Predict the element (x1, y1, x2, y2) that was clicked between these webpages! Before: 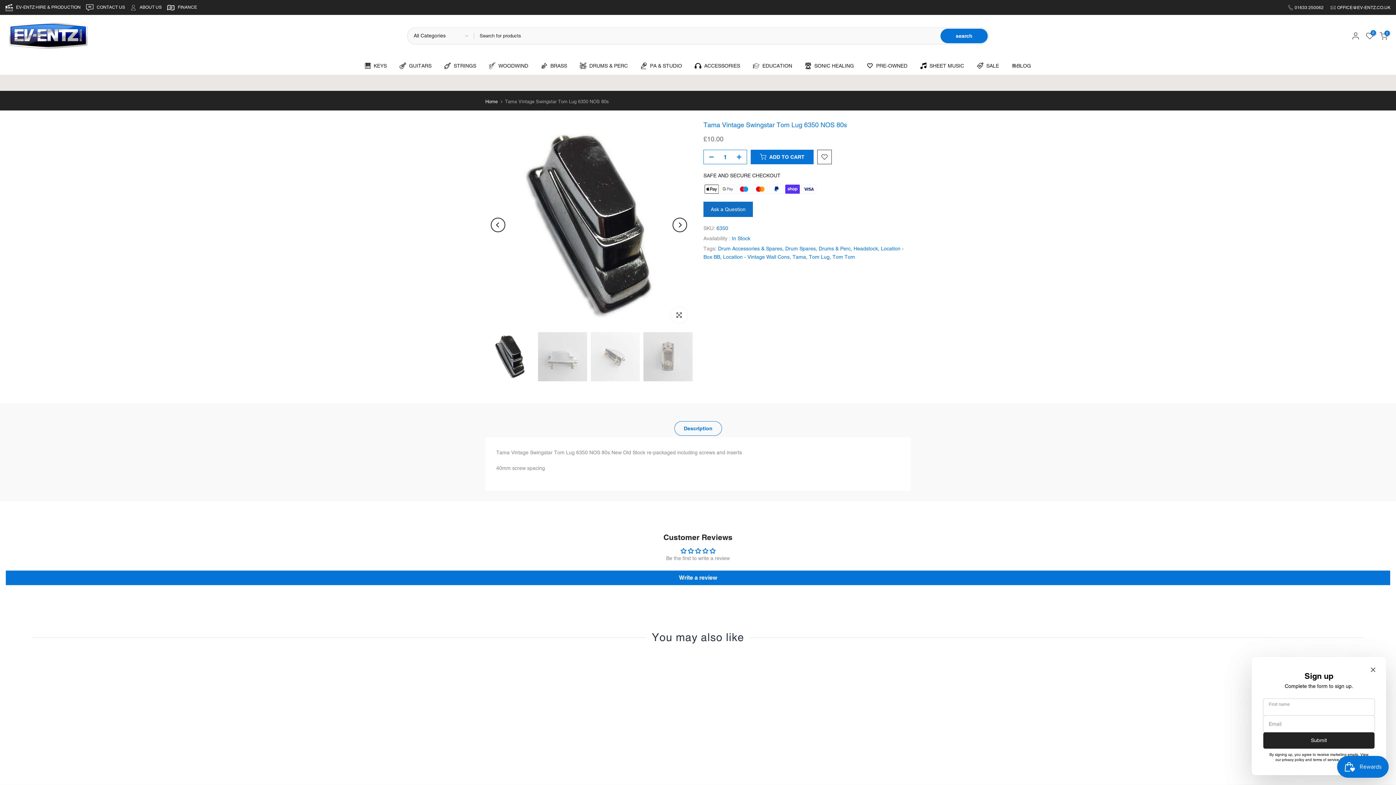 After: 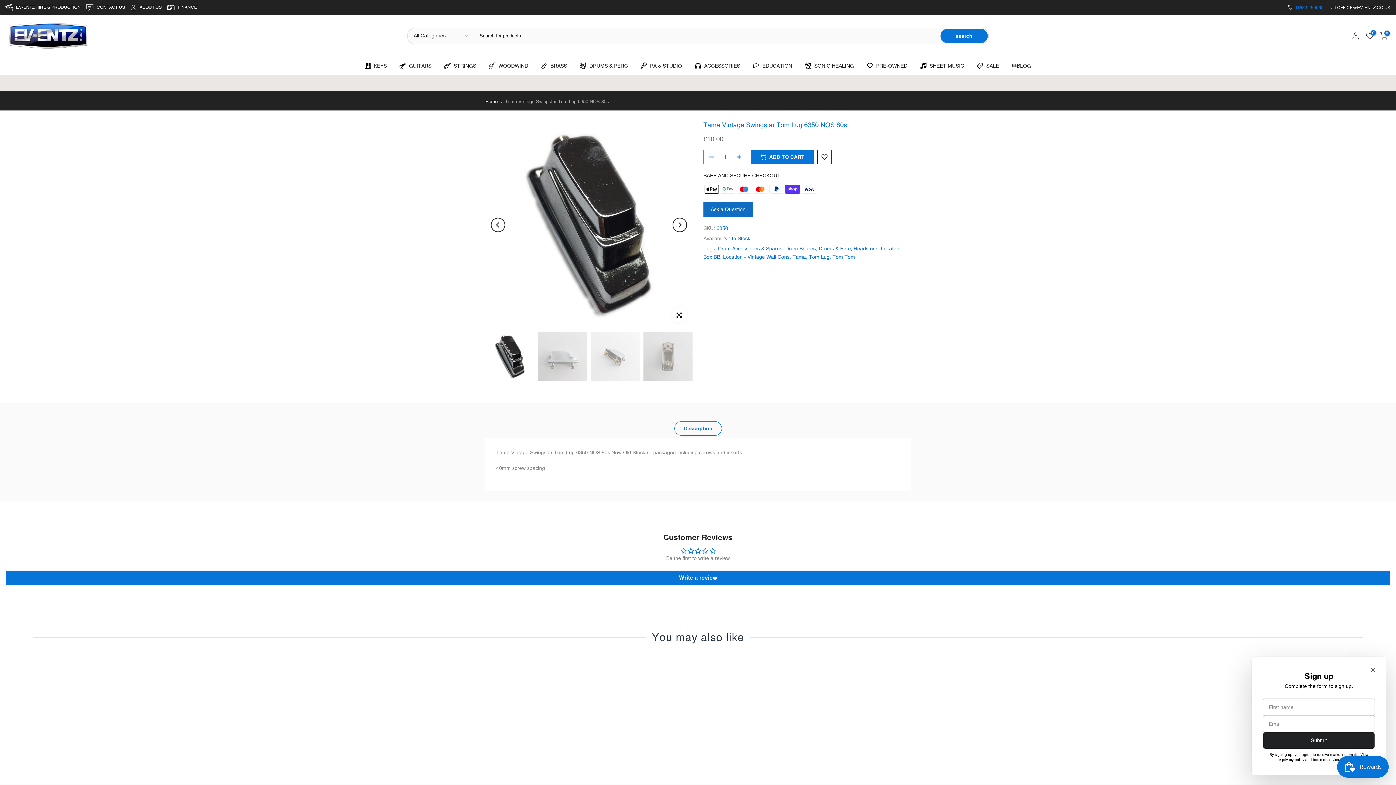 Action: label: 01633 250062  bbox: (1294, 4, 1325, 10)